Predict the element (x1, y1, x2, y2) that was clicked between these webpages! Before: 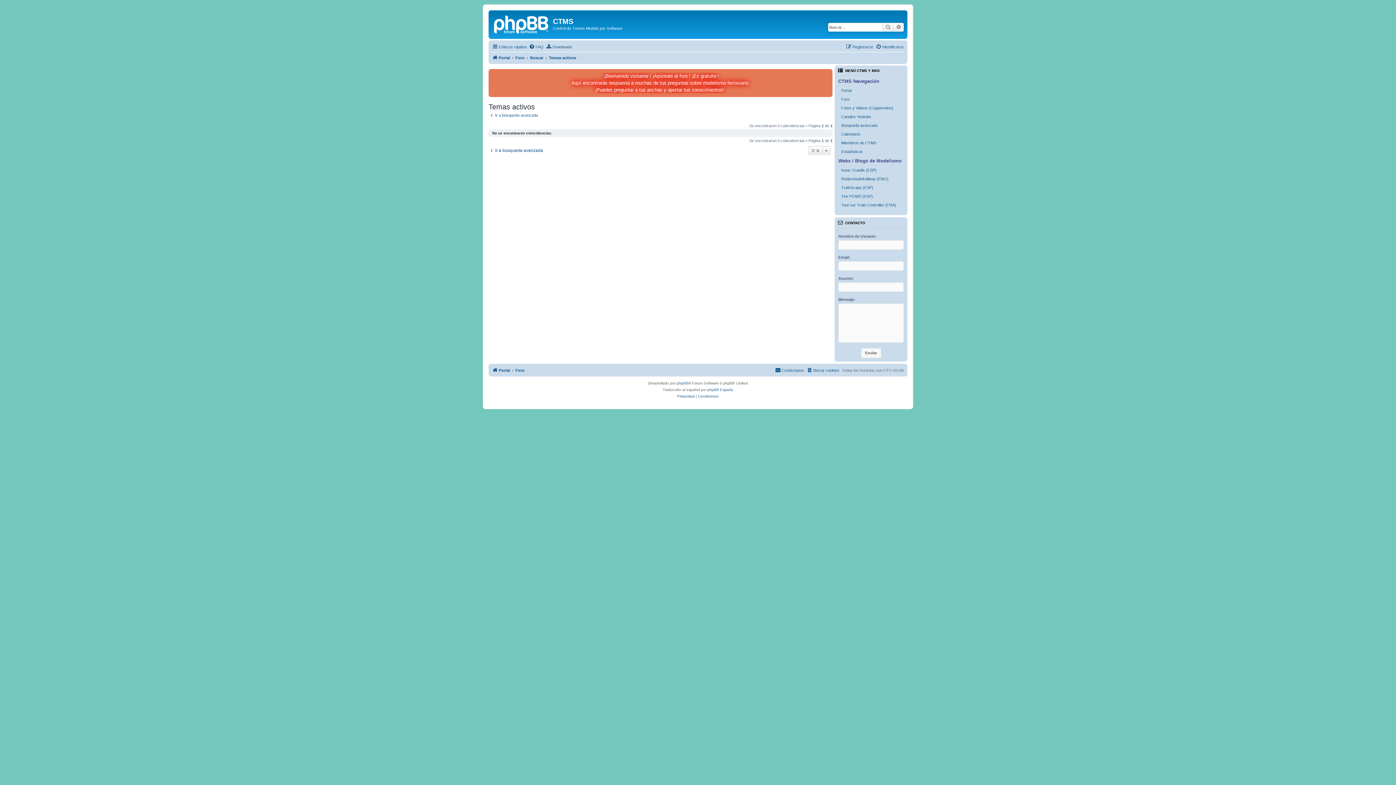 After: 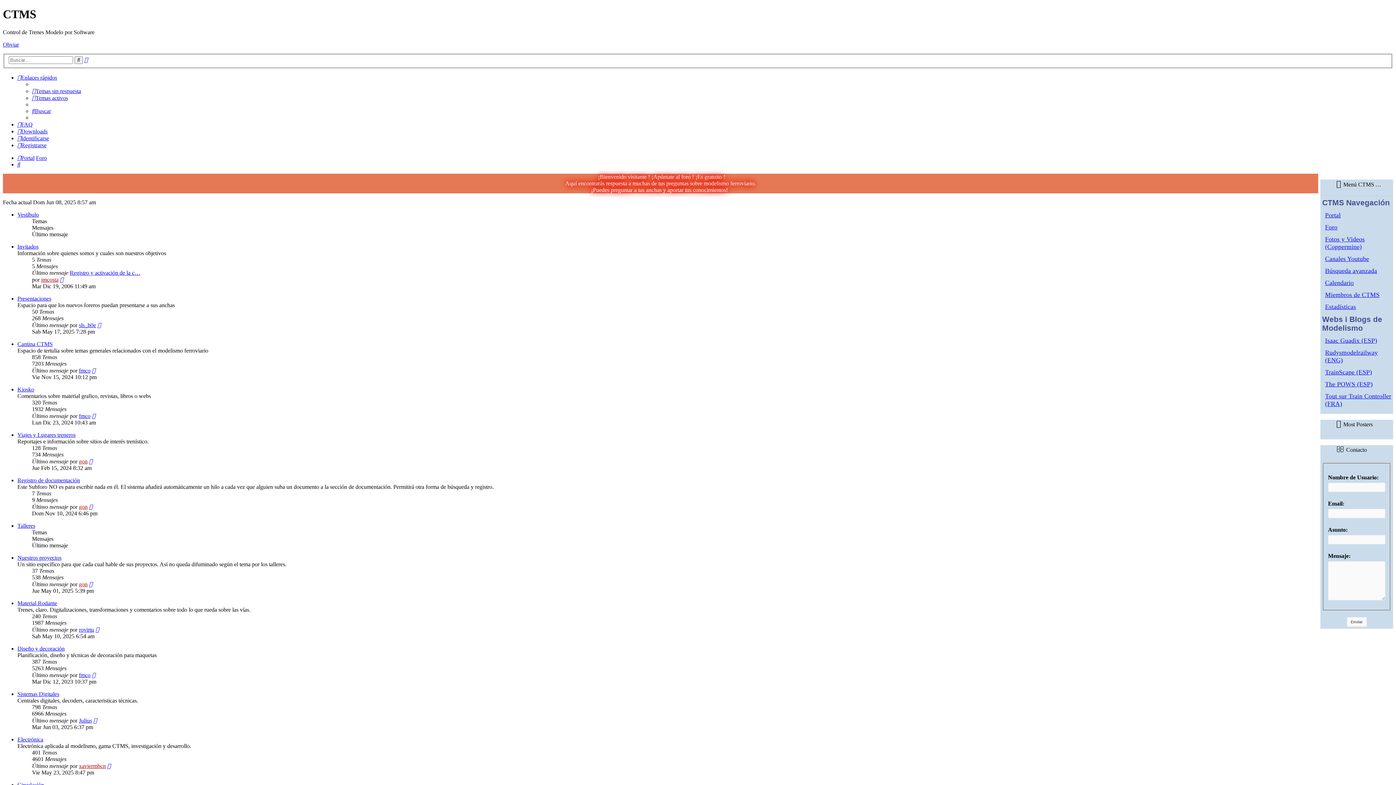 Action: bbox: (515, 366, 524, 374) label: Foro